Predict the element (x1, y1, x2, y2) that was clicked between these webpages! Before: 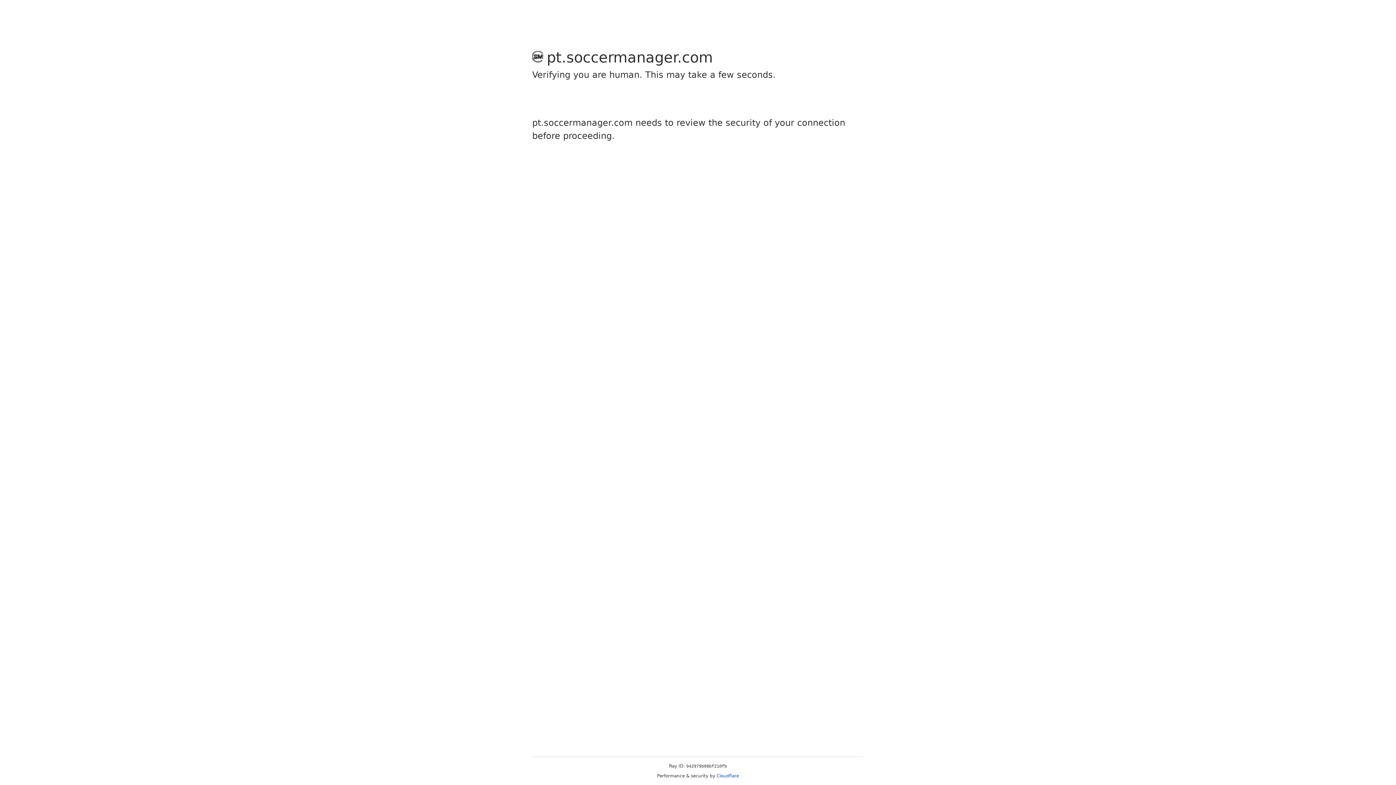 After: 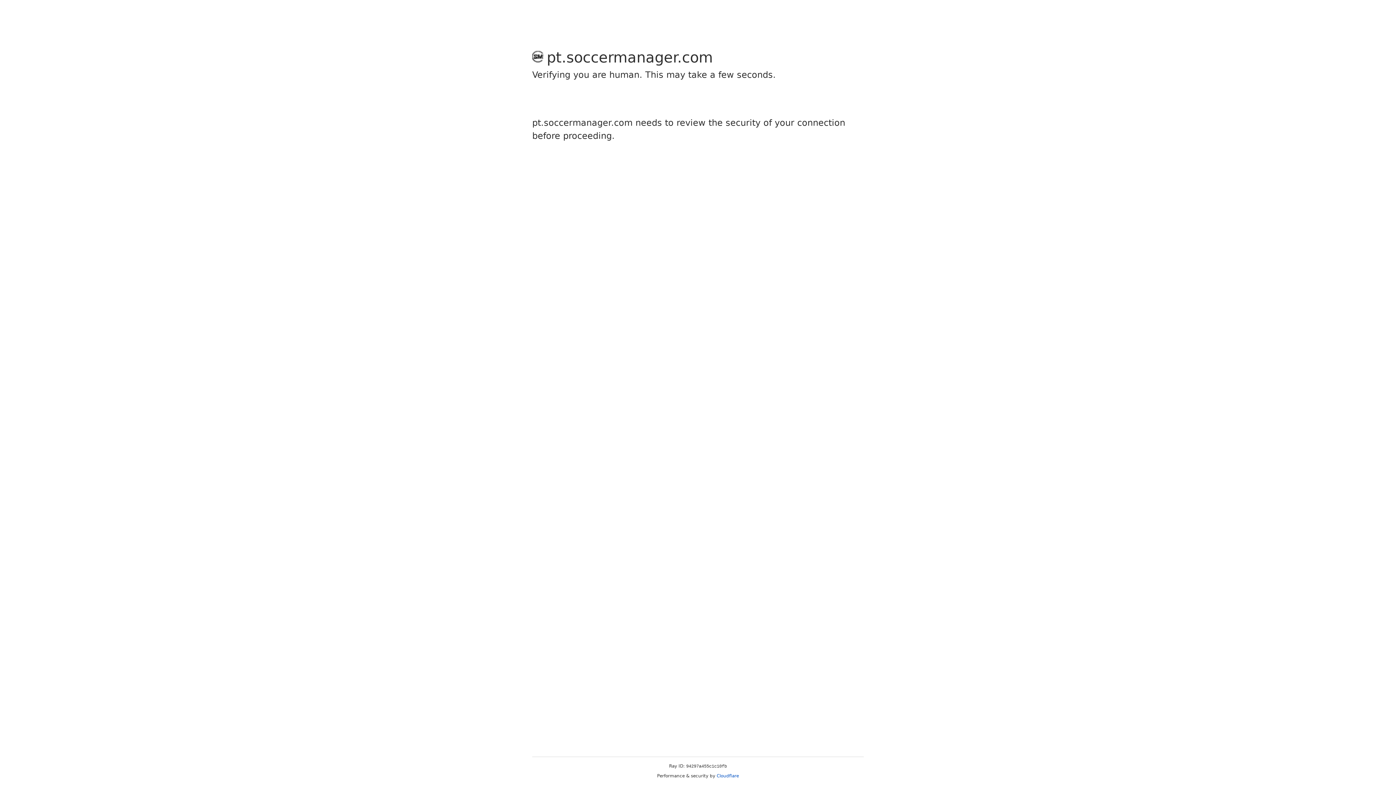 Action: label: Cloudflare bbox: (716, 773, 739, 778)